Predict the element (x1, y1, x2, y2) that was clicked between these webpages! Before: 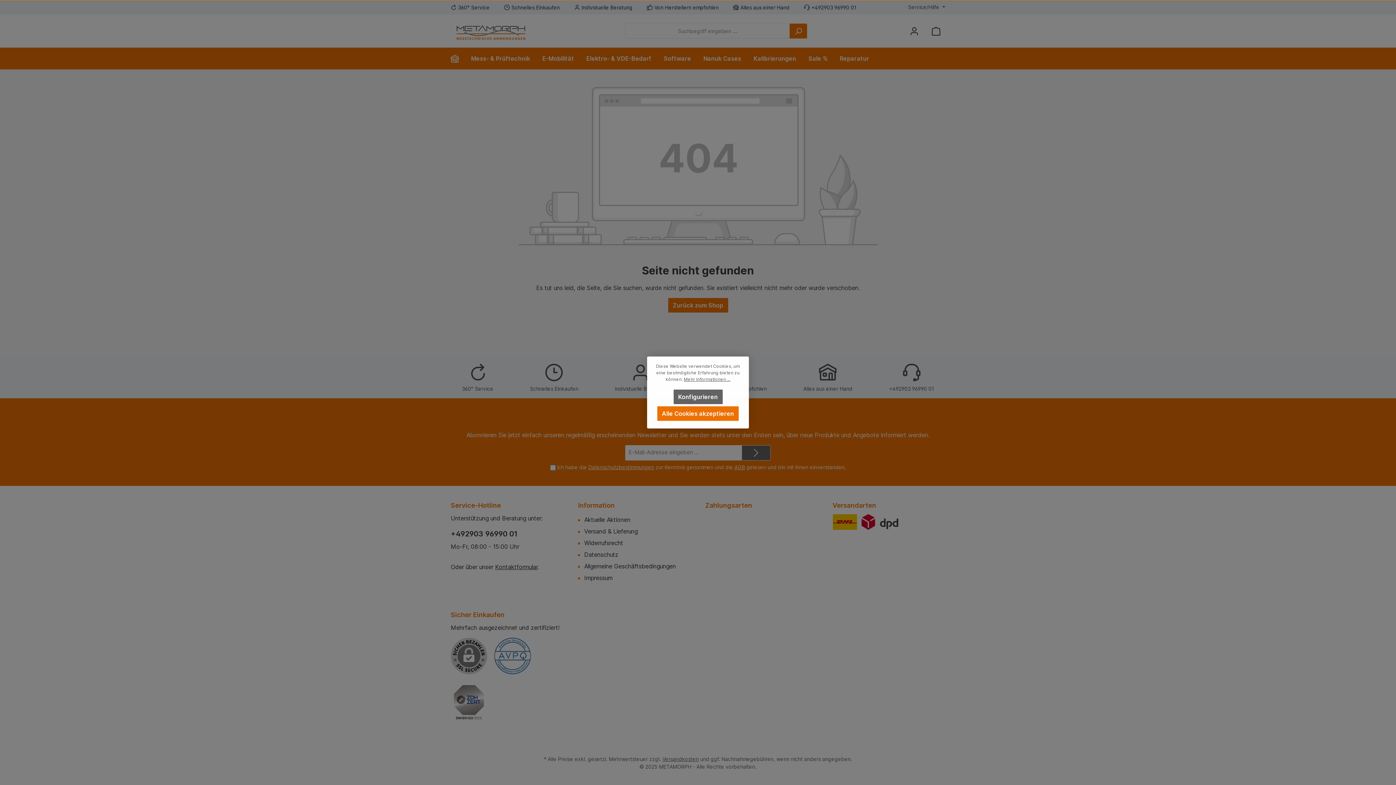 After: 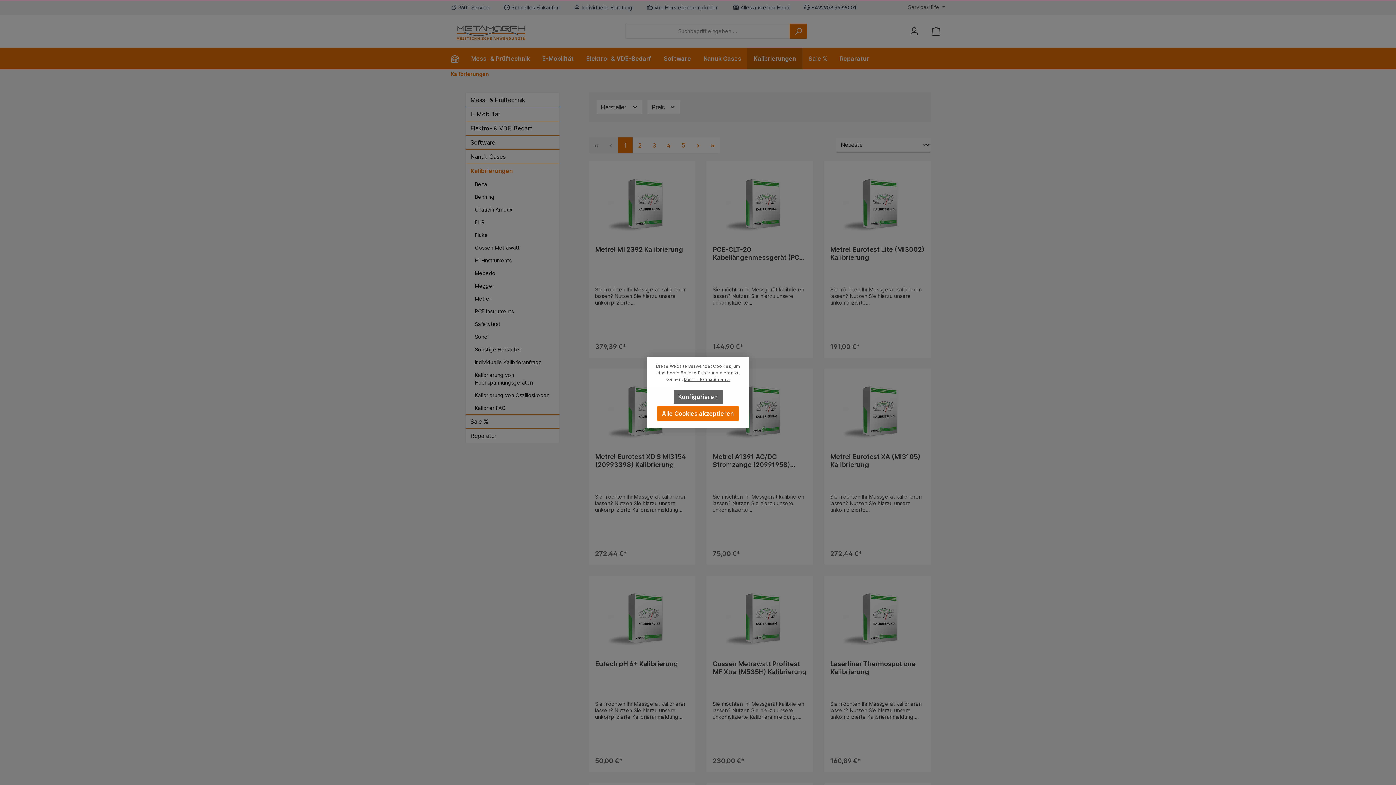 Action: label: Kalibrierungen bbox: (747, 47, 802, 69)